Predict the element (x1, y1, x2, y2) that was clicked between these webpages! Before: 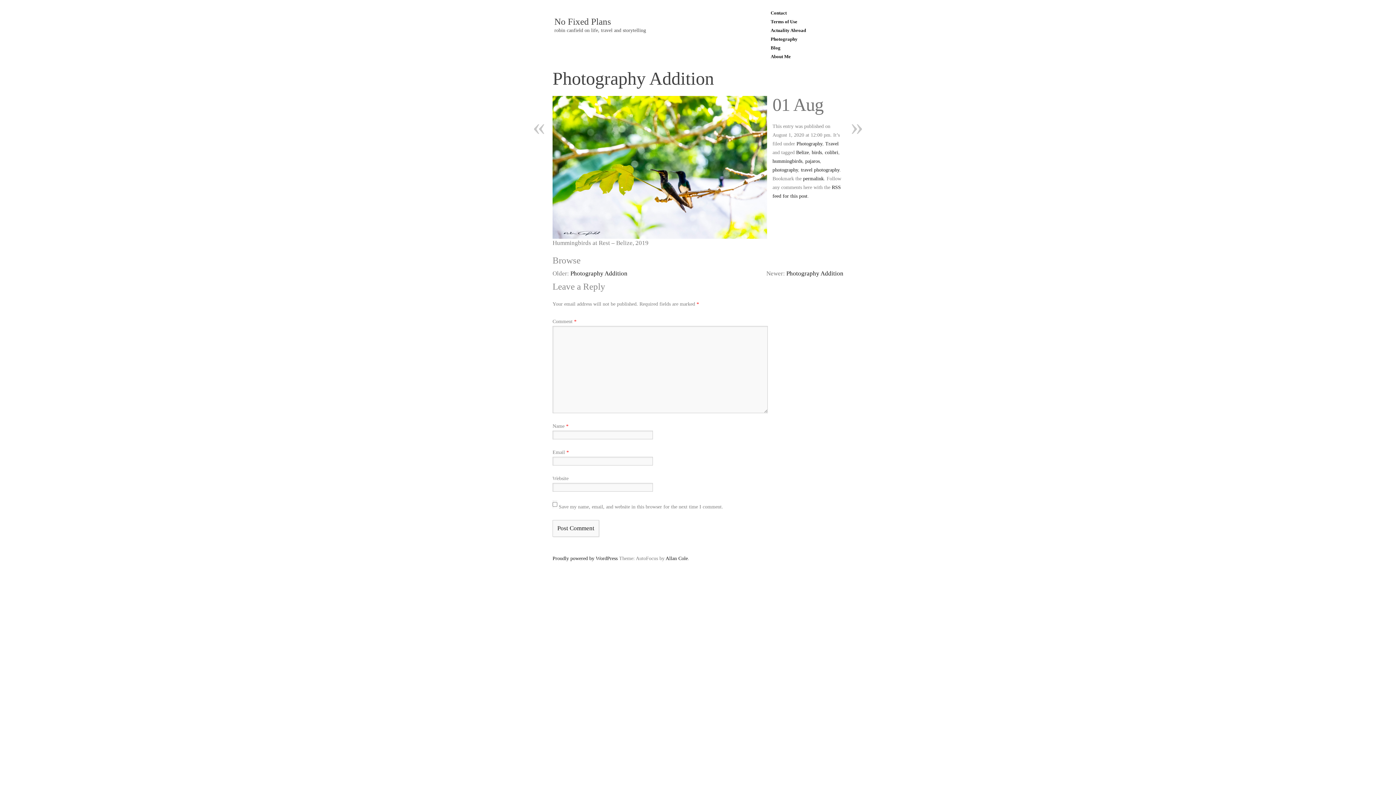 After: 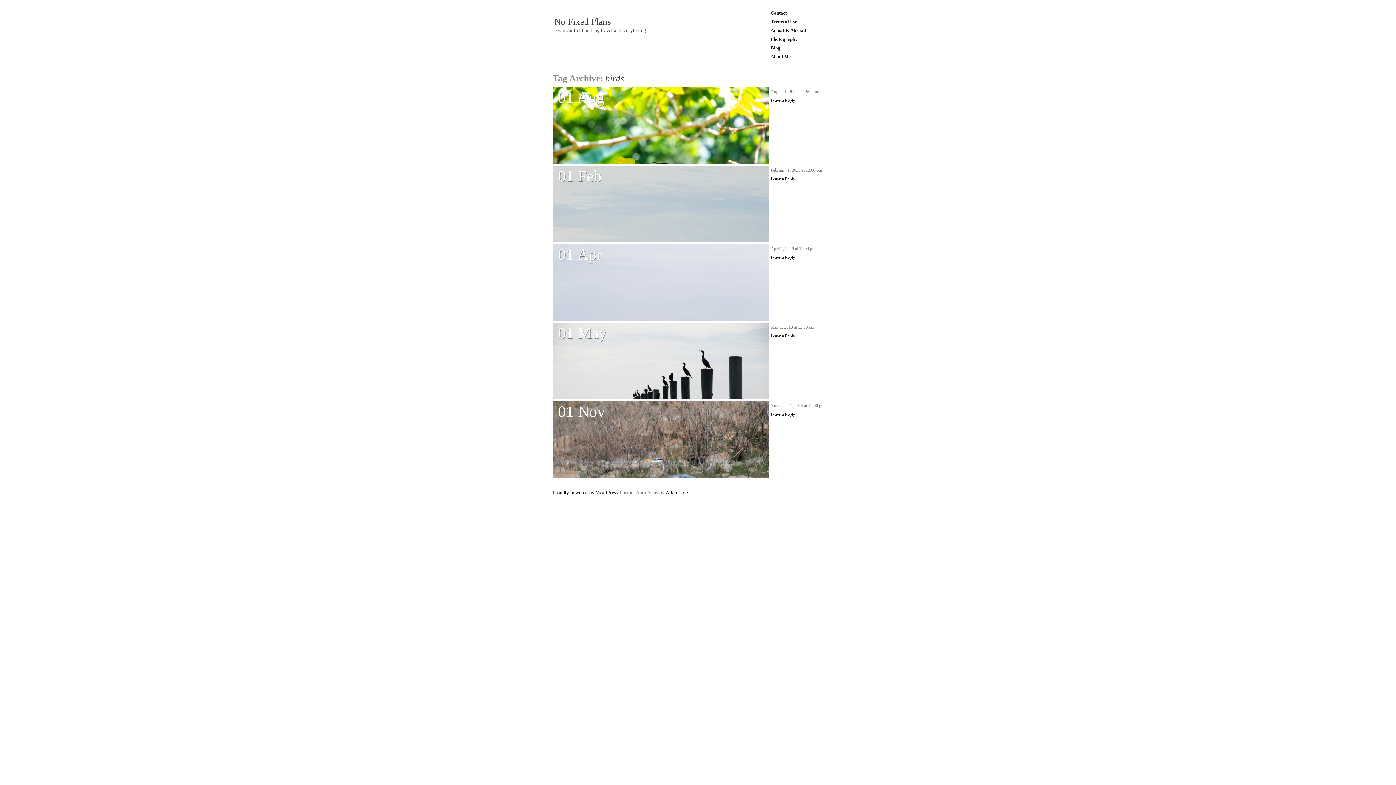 Action: bbox: (812, 149, 822, 155) label: birds